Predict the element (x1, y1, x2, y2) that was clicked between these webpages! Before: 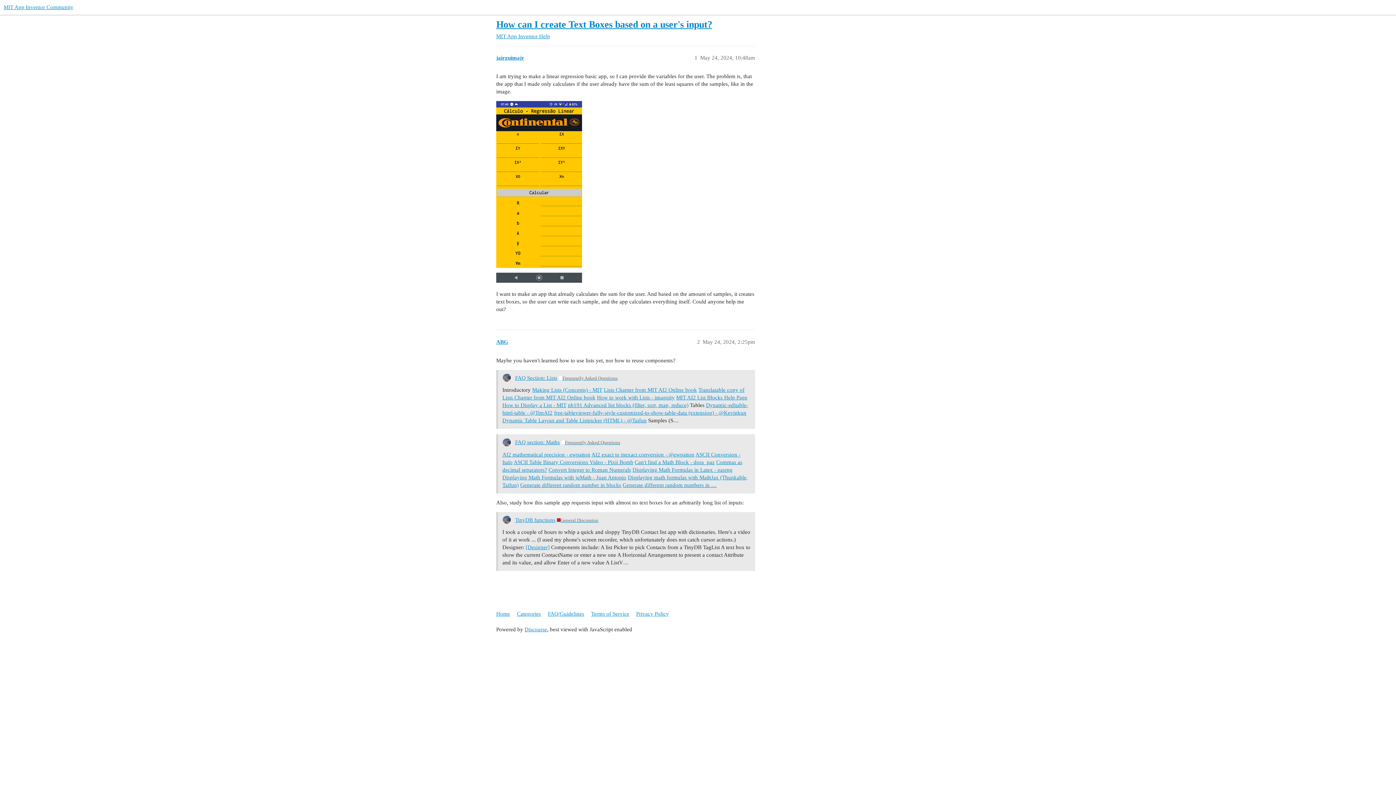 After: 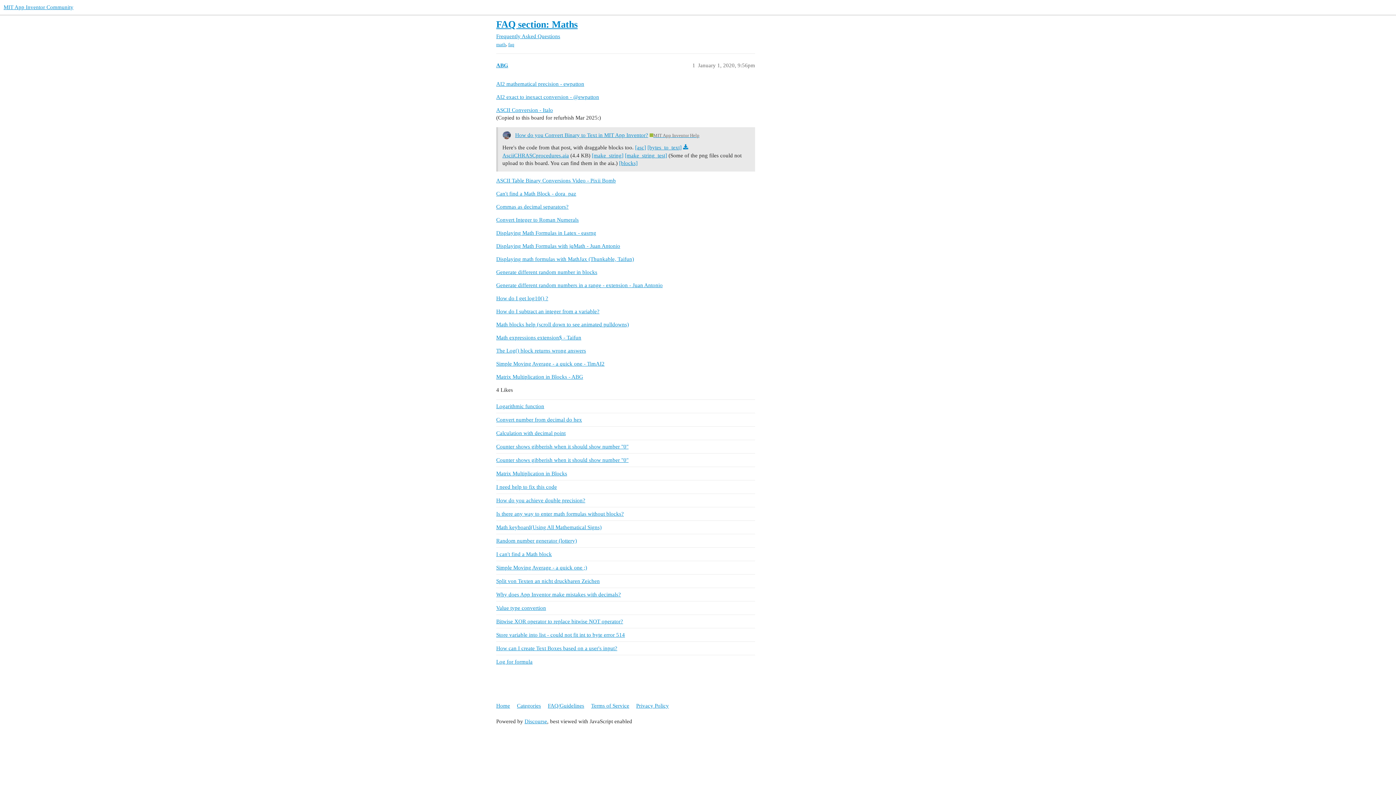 Action: label: FAQ section: Maths bbox: (515, 439, 560, 445)